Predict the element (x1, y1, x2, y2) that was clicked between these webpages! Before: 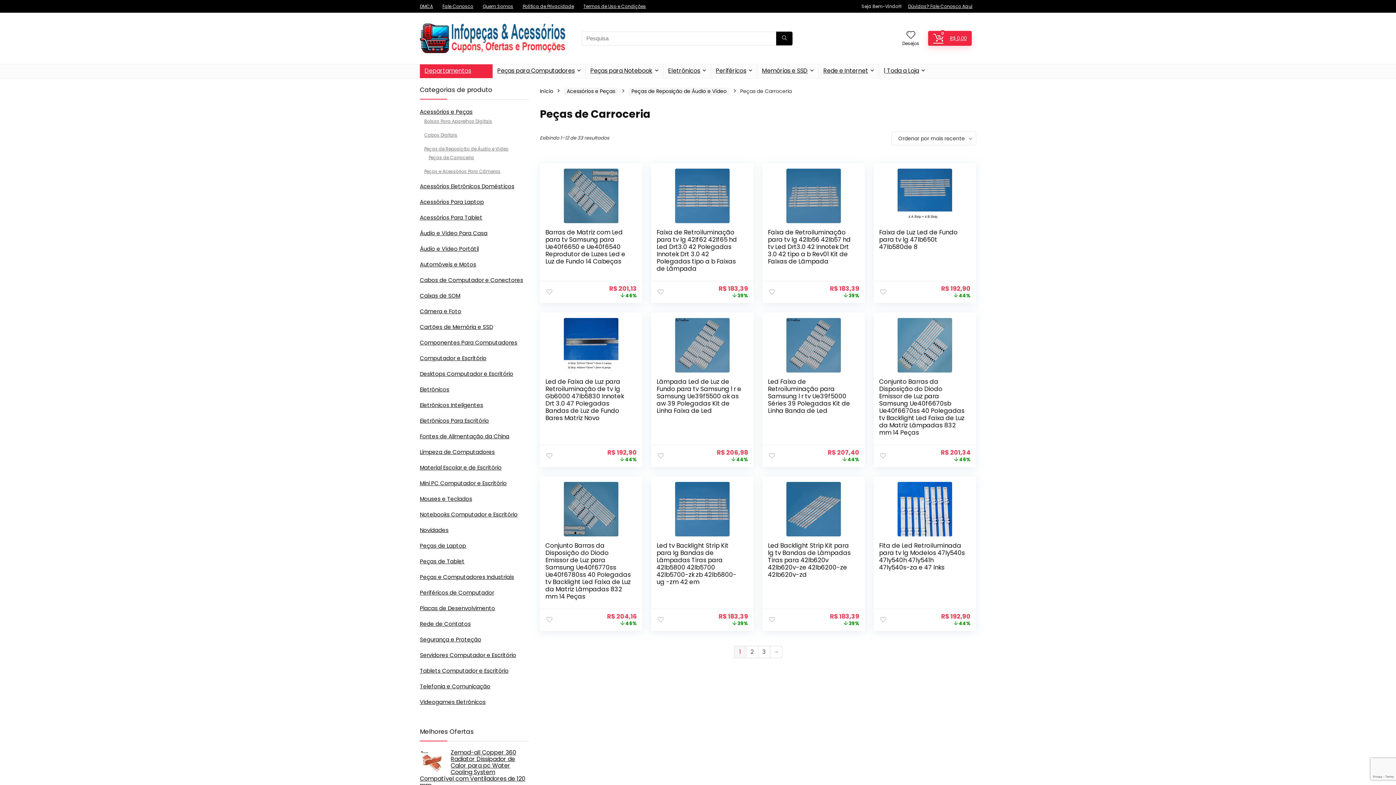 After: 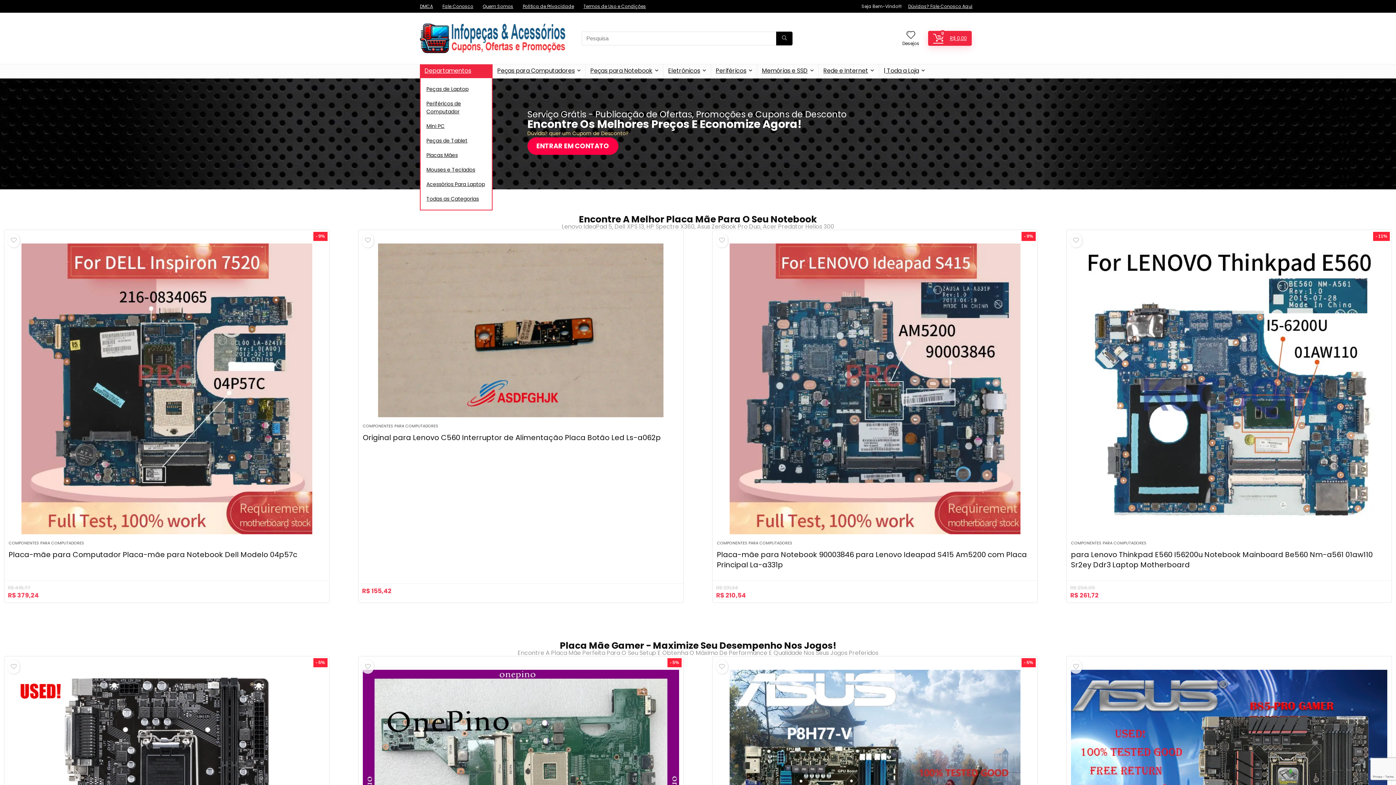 Action: bbox: (420, 19, 565, 27)